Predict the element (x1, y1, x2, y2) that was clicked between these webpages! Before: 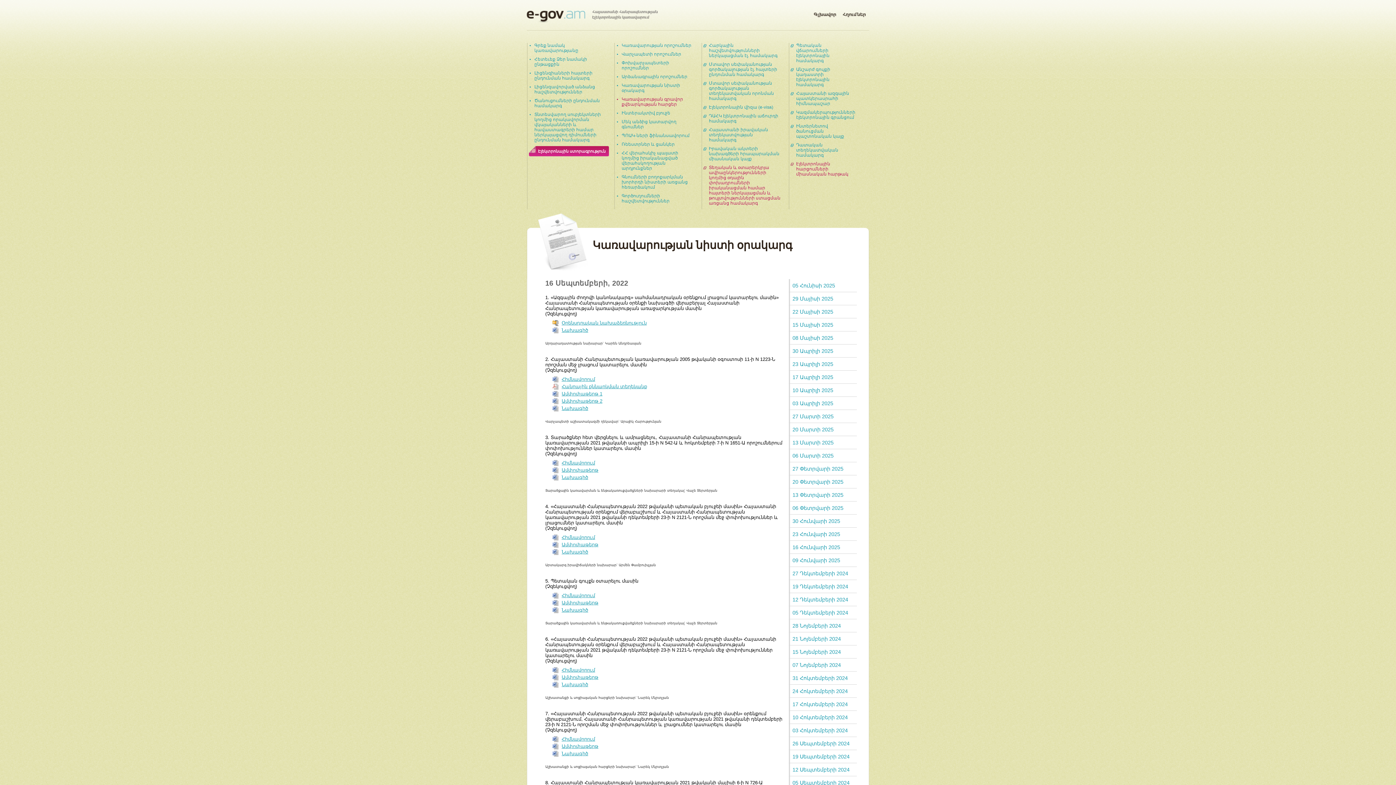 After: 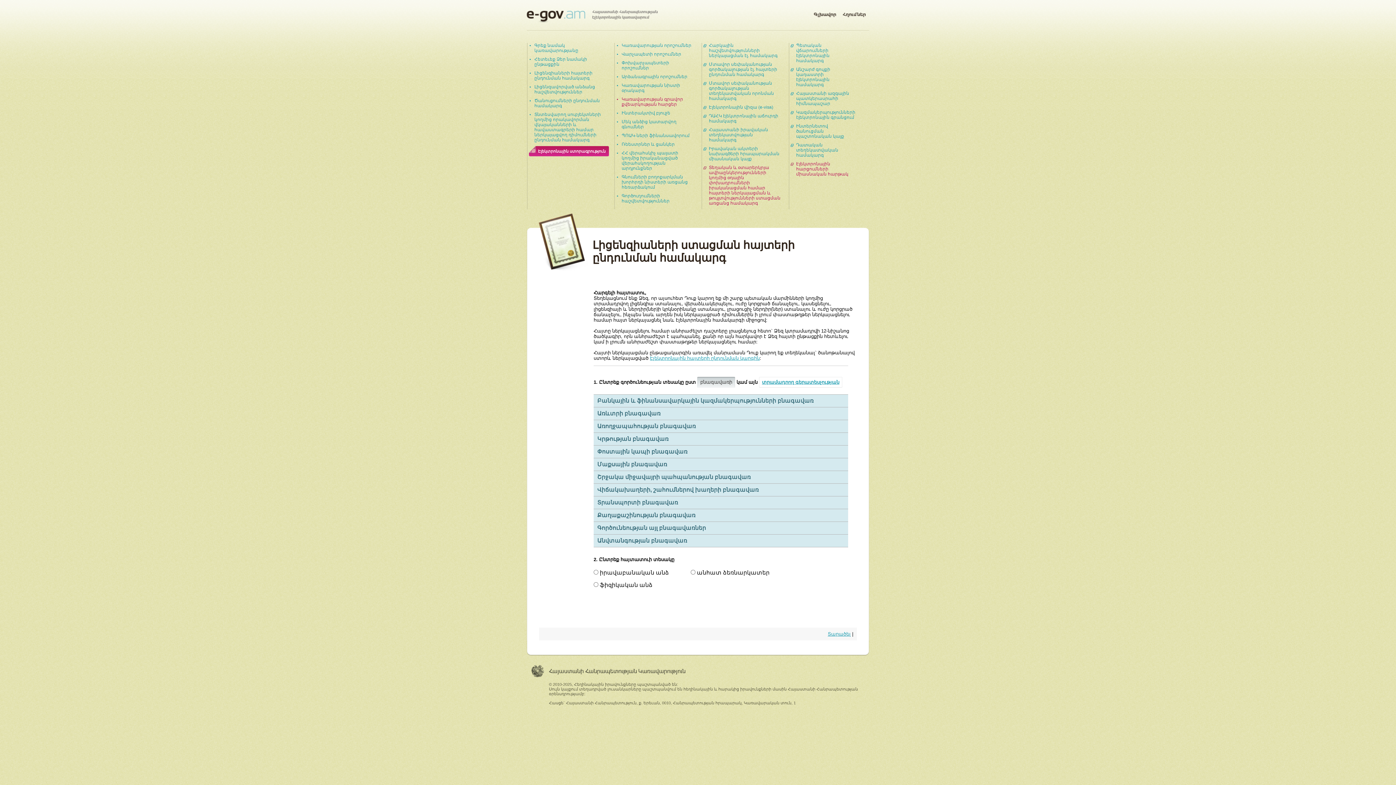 Action: bbox: (534, 70, 592, 80) label: Լիցենզիաների հայտերի ընդունման համակարգ